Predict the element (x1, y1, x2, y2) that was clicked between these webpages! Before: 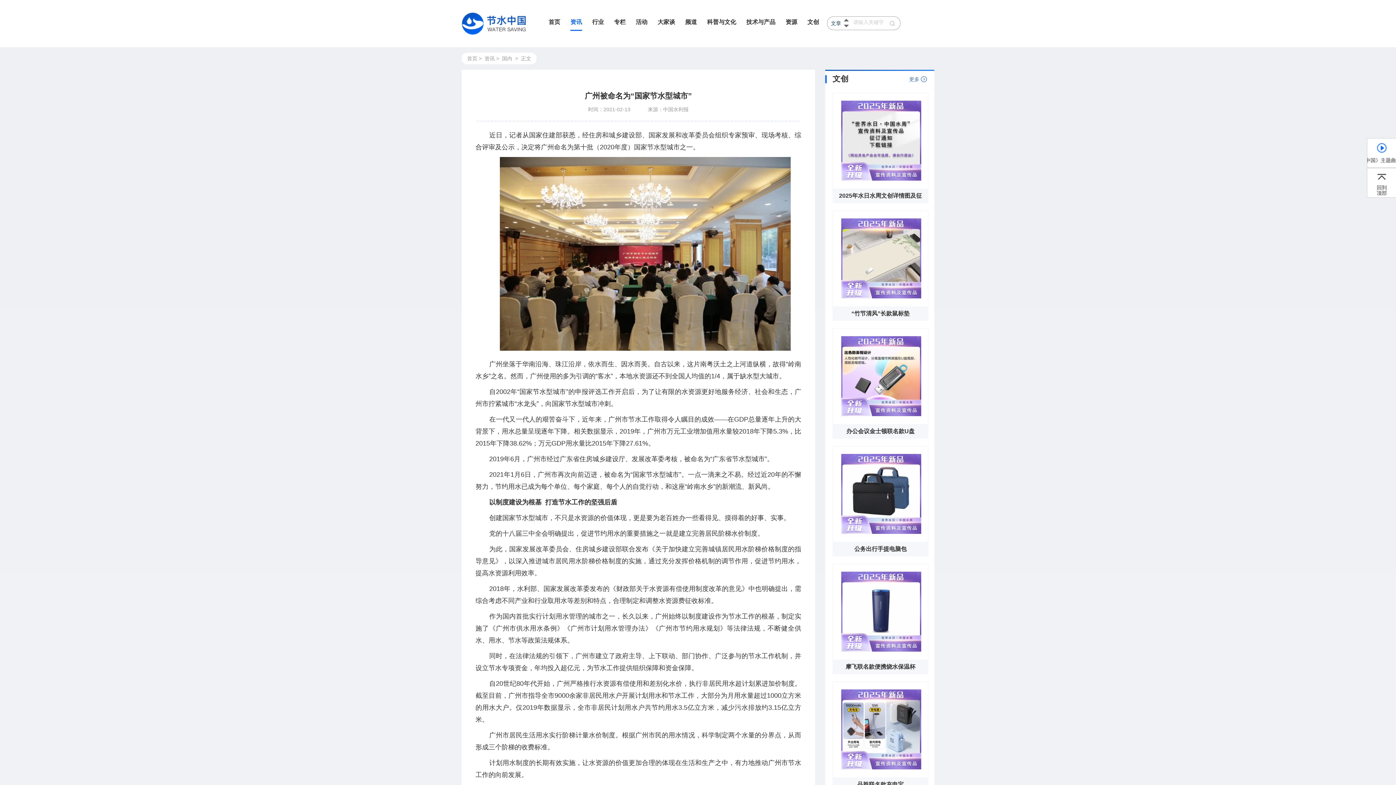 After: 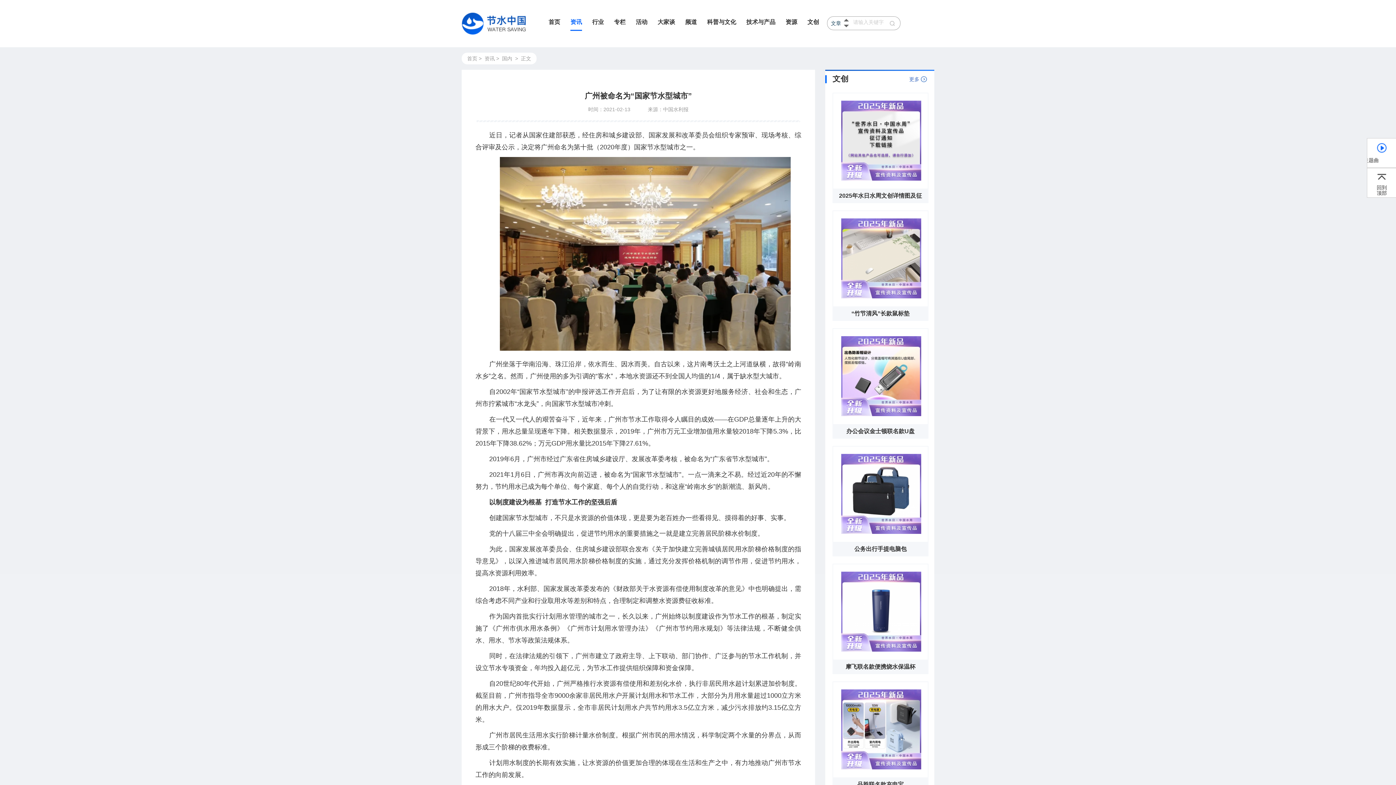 Action: bbox: (844, 18, 855, 22)